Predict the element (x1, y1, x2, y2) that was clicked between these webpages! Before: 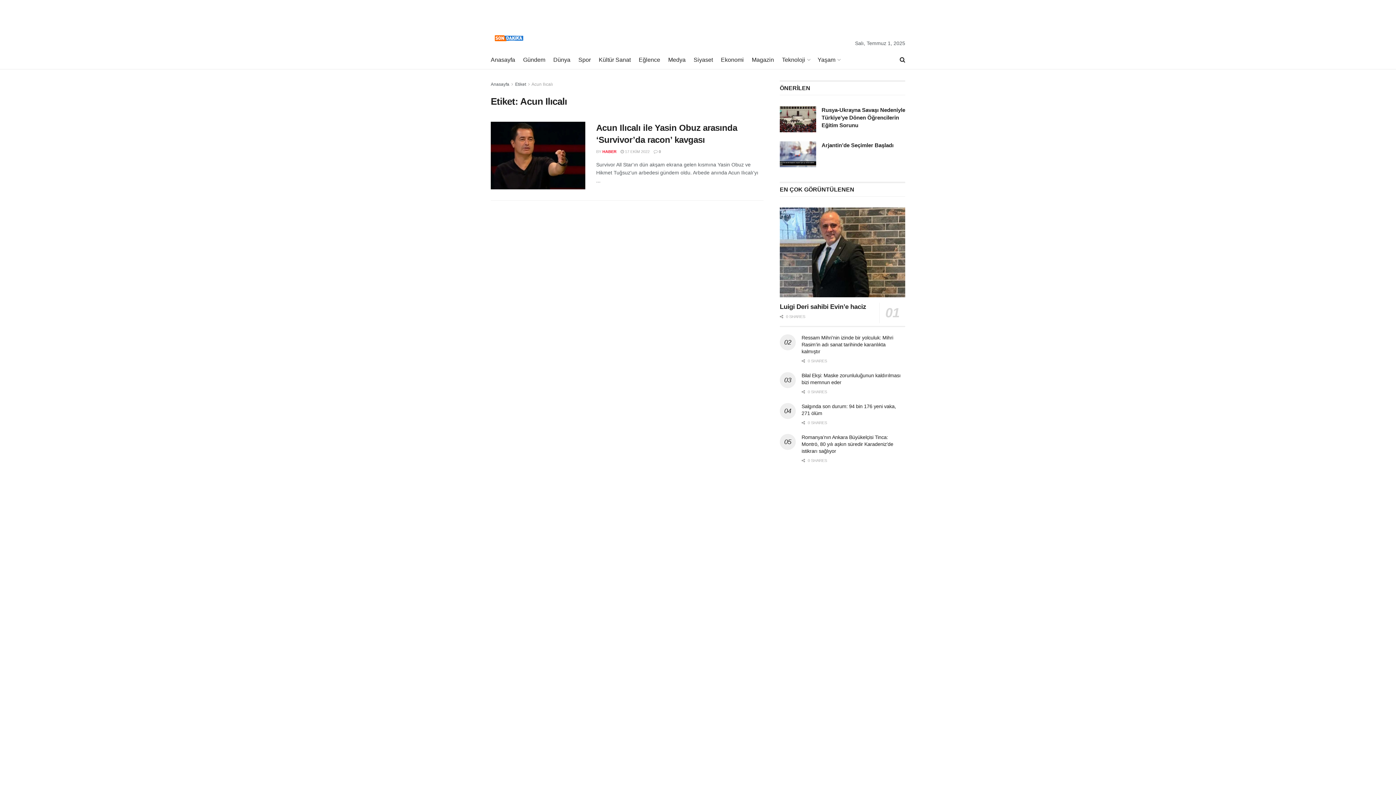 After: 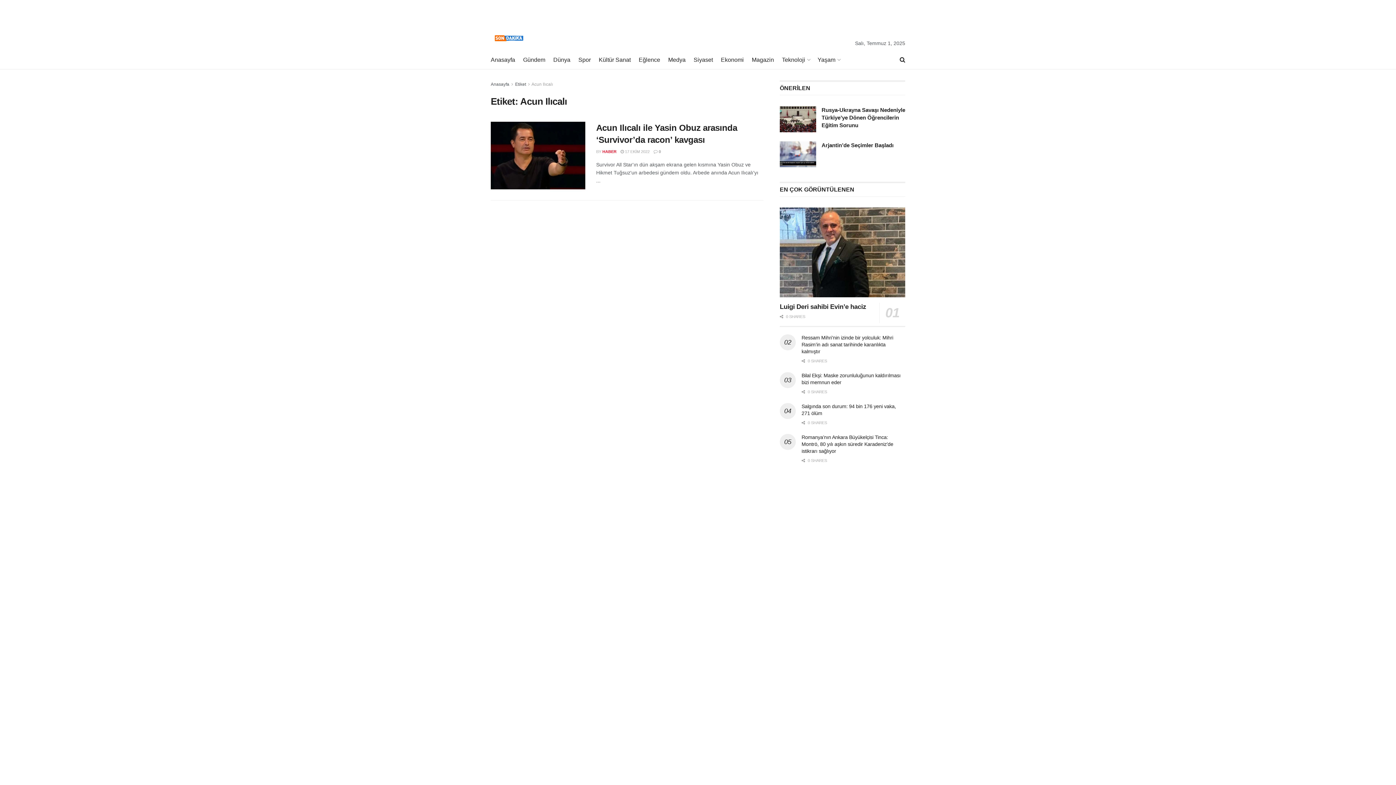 Action: bbox: (515, 81, 526, 86) label: Etiket